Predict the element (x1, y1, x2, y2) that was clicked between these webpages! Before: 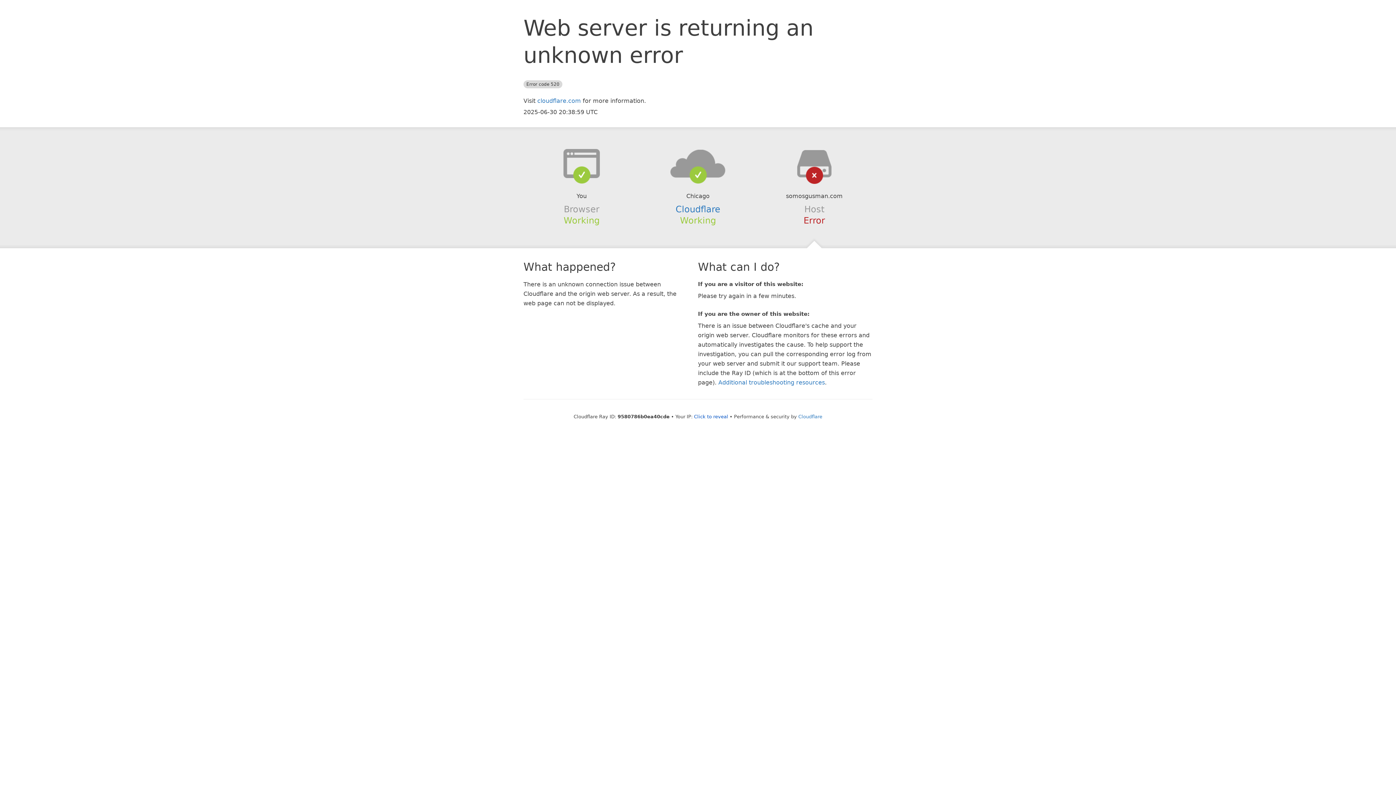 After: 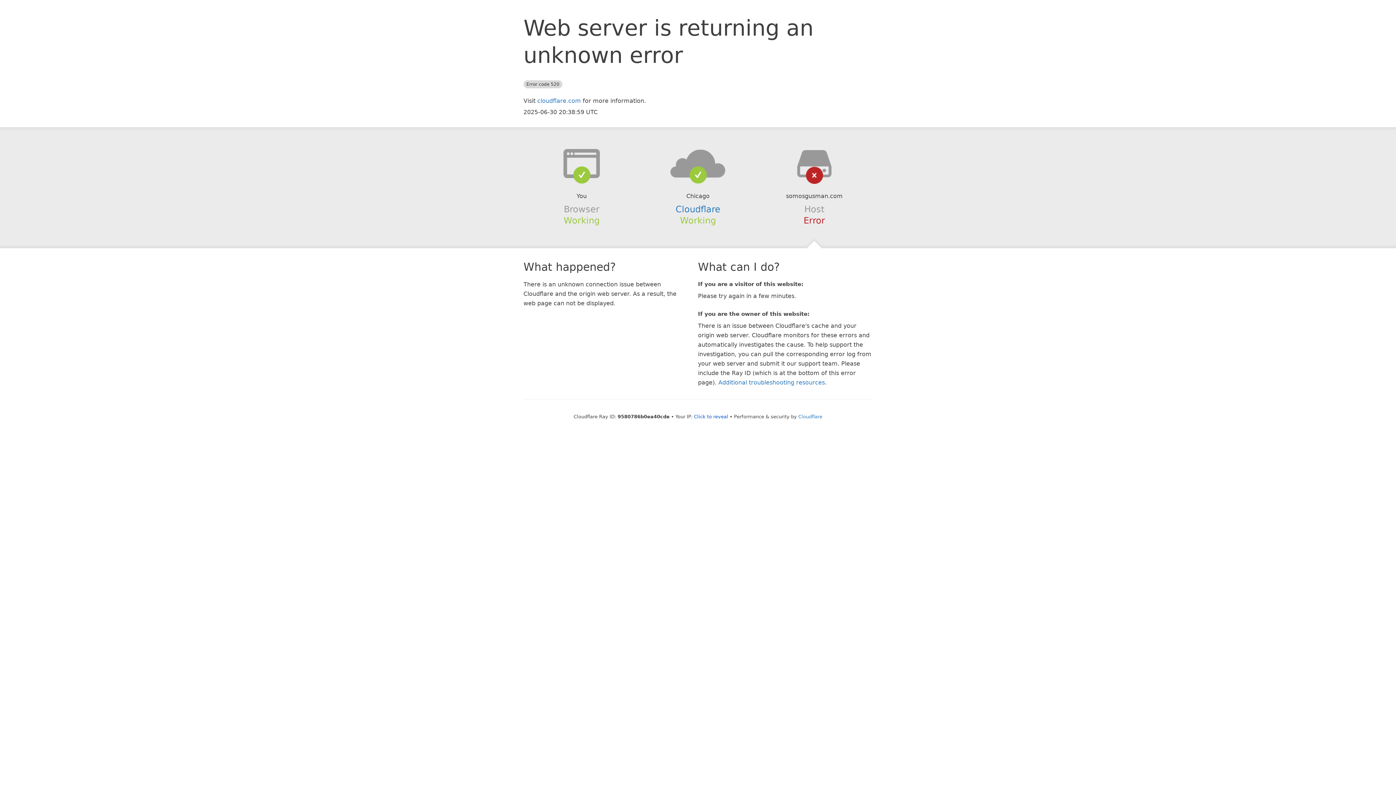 Action: bbox: (639, 148, 756, 178)